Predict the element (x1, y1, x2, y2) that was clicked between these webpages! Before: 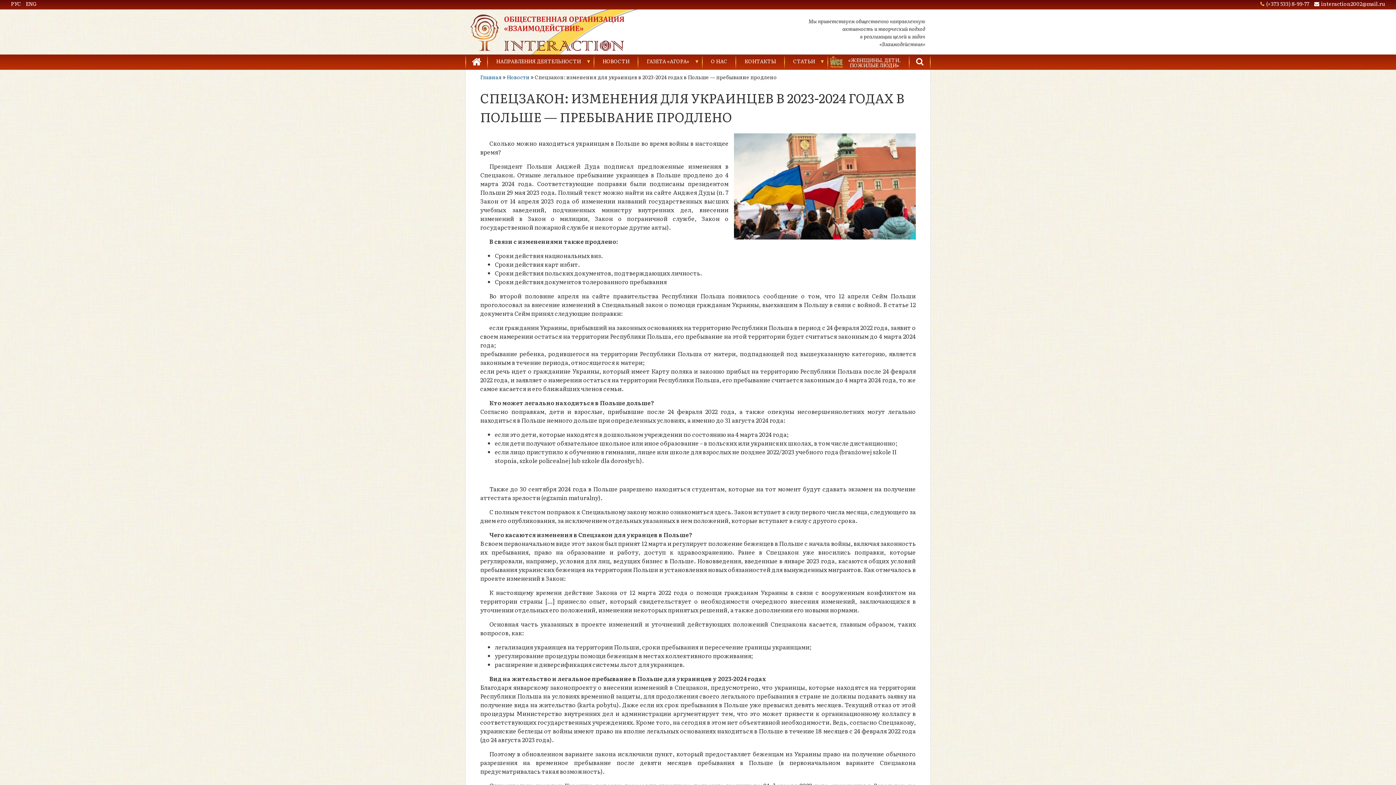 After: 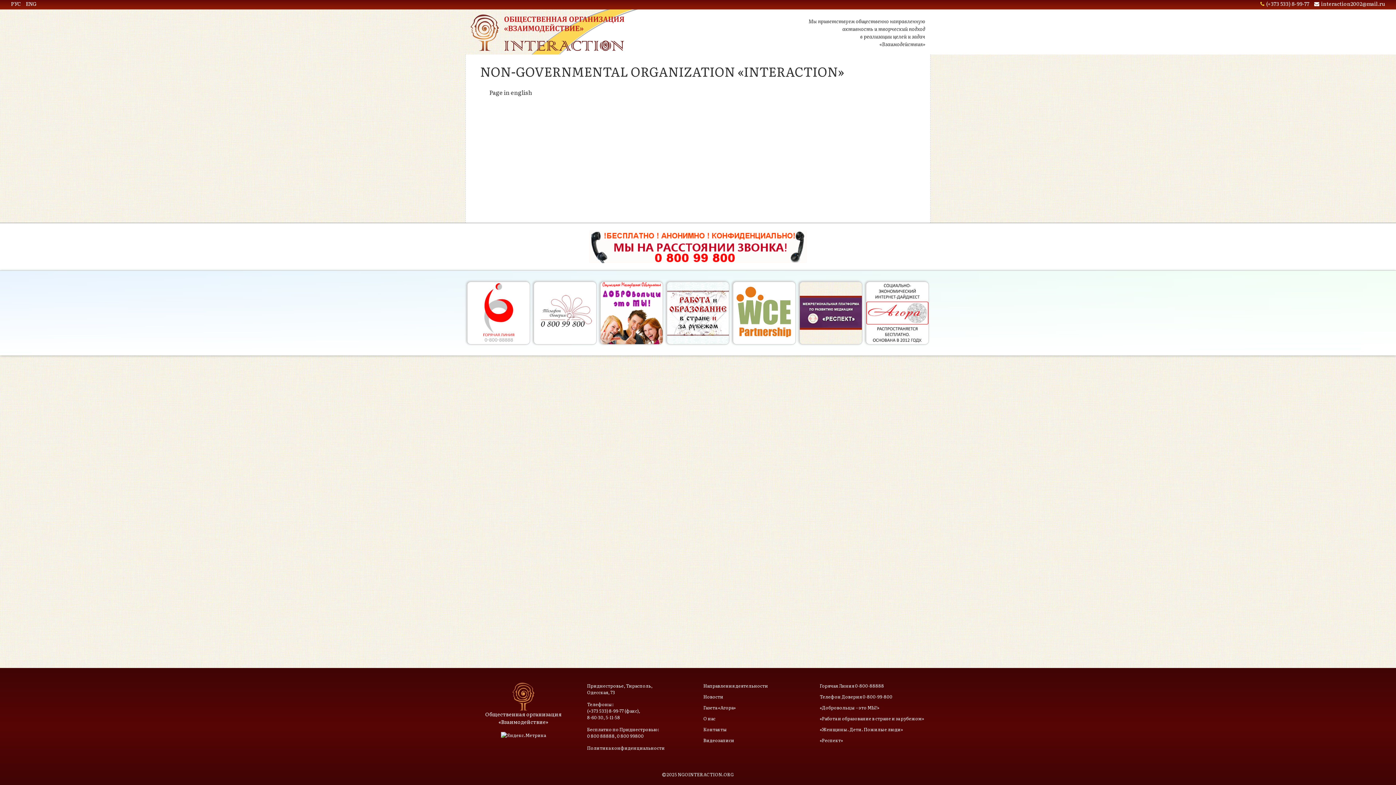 Action: label: ENG bbox: (25, 0, 36, 7)